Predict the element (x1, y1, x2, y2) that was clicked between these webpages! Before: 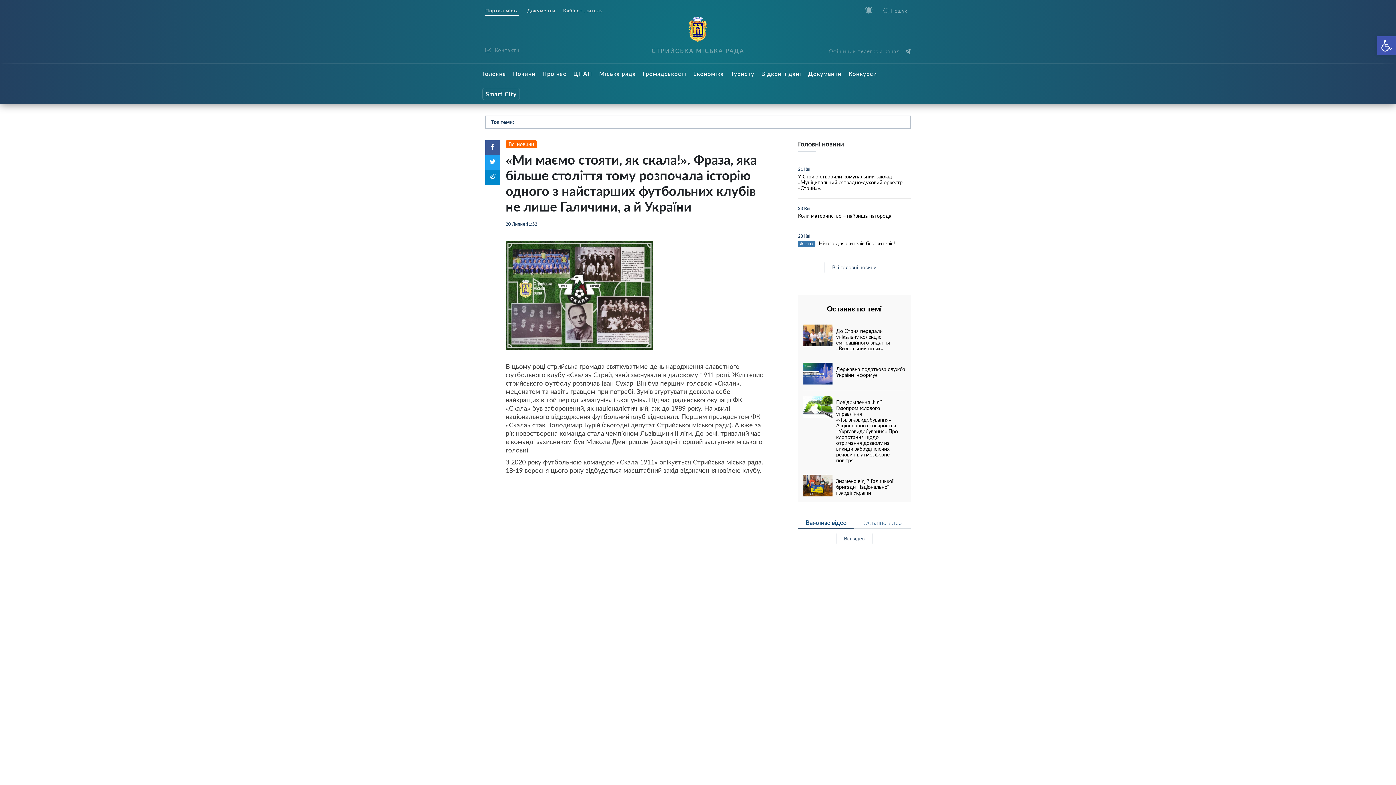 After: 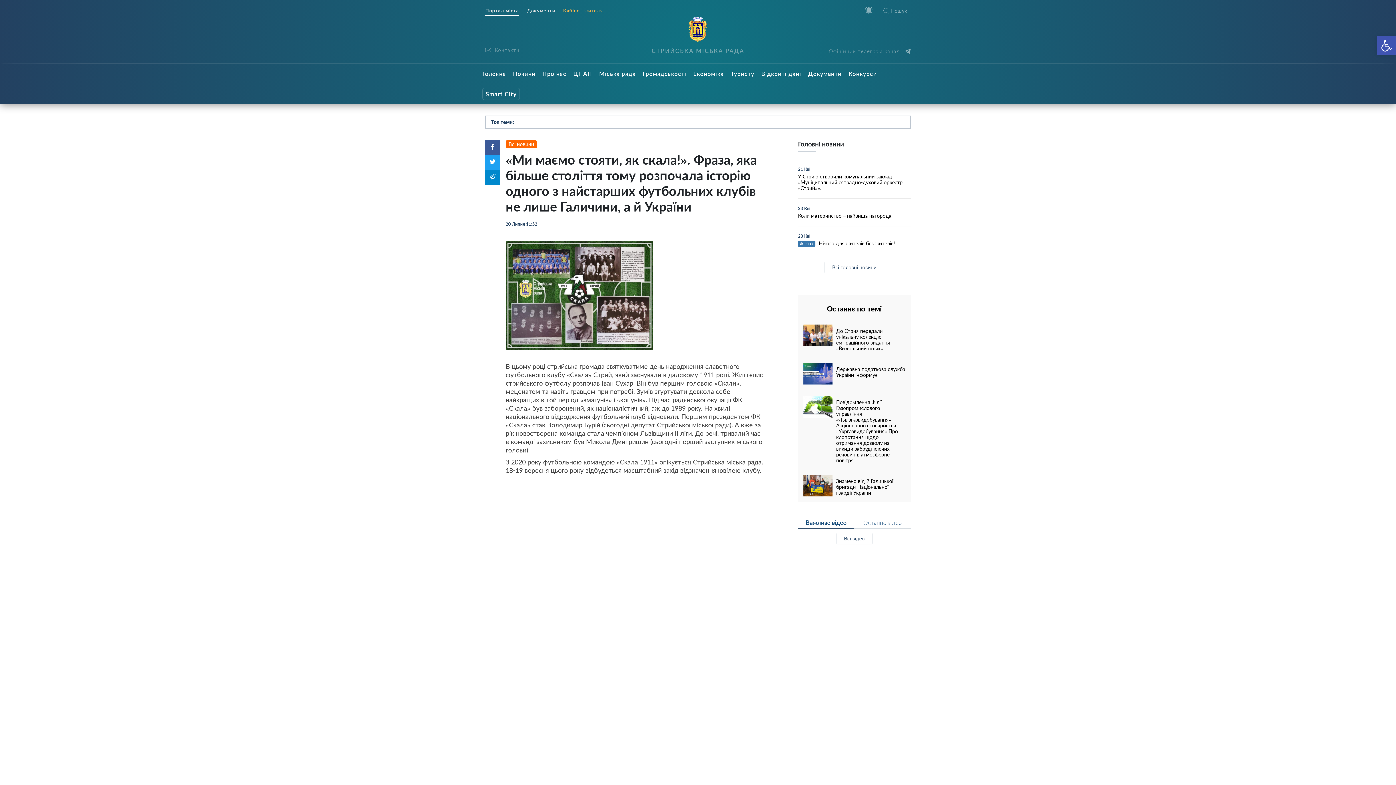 Action: label: Кабінет жителя bbox: (563, 8, 602, 16)